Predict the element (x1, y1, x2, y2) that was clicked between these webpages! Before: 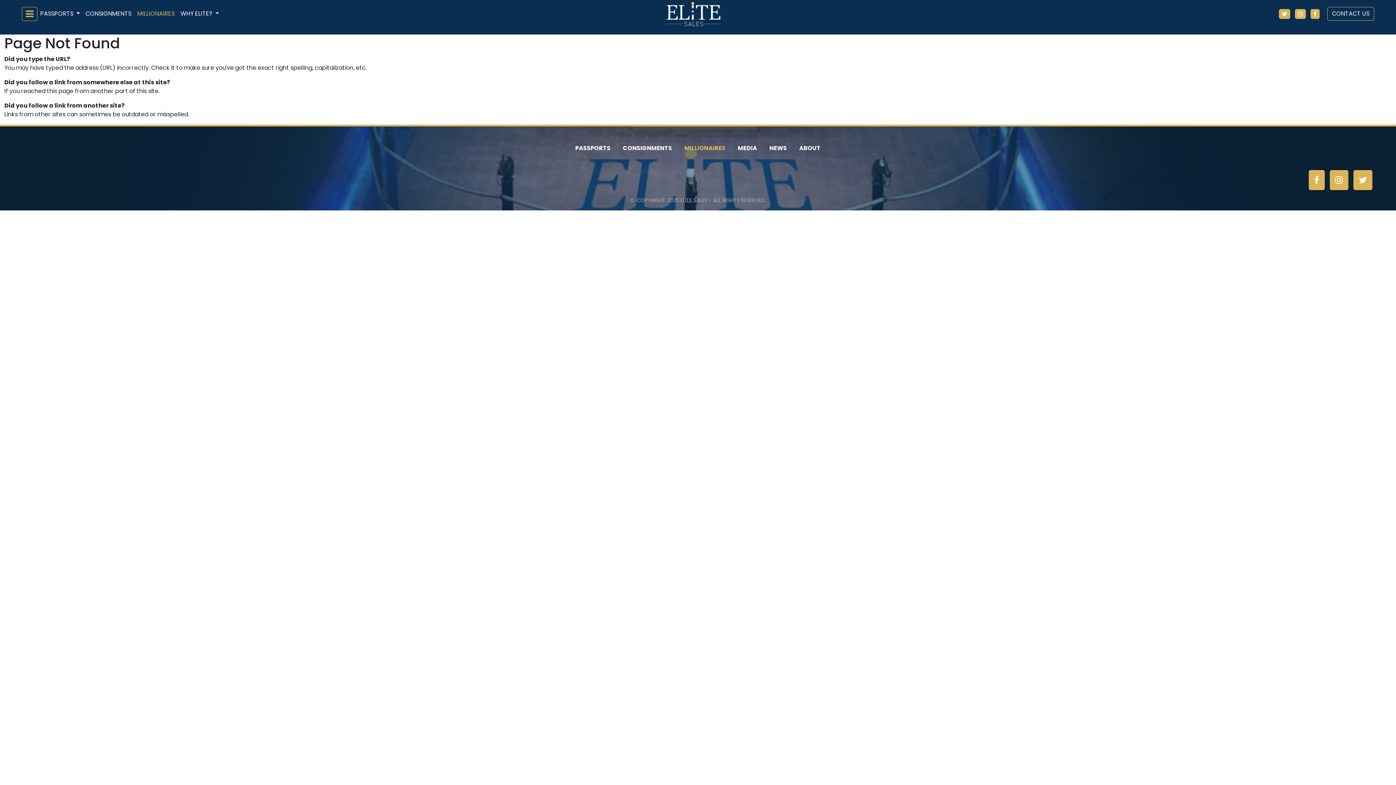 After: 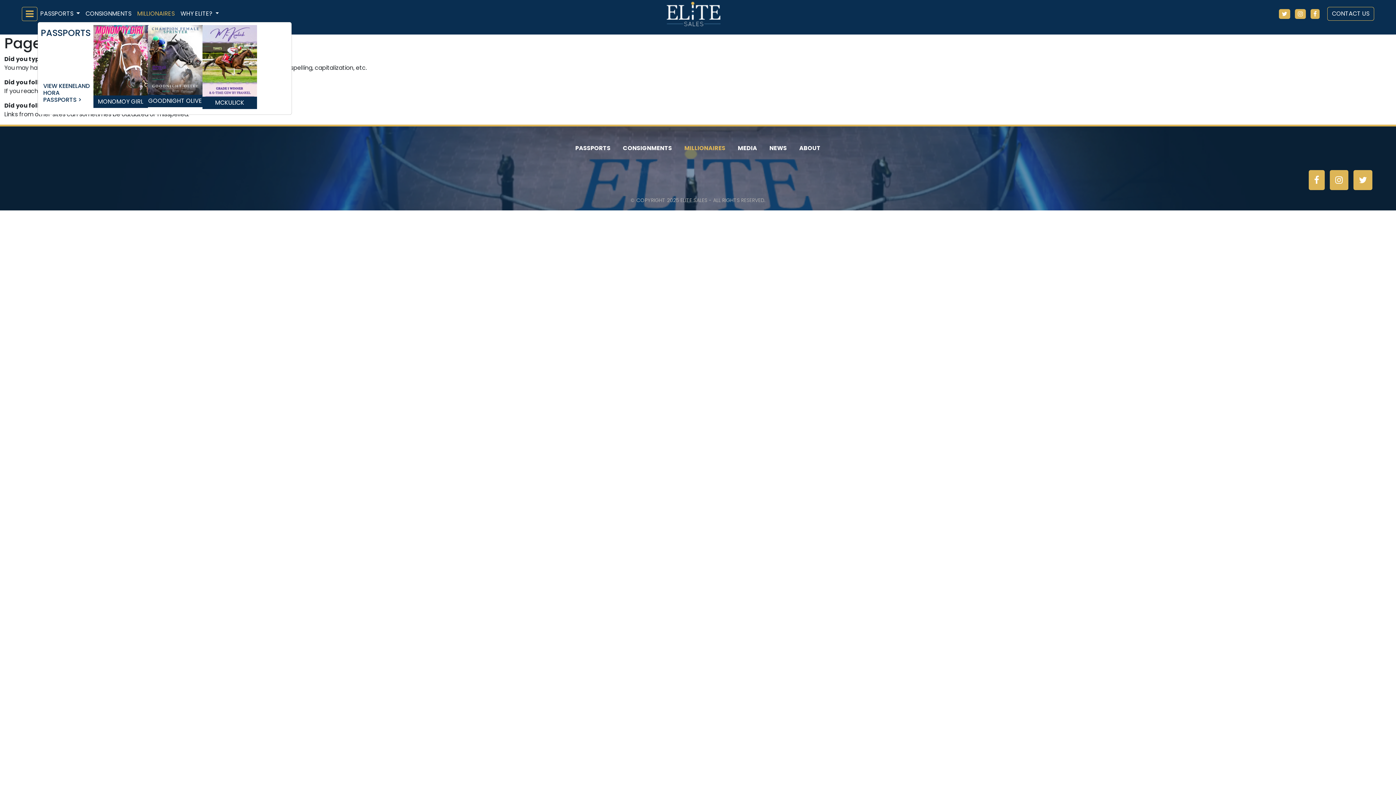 Action: bbox: (37, 6, 82, 21) label: PASSPORTS 